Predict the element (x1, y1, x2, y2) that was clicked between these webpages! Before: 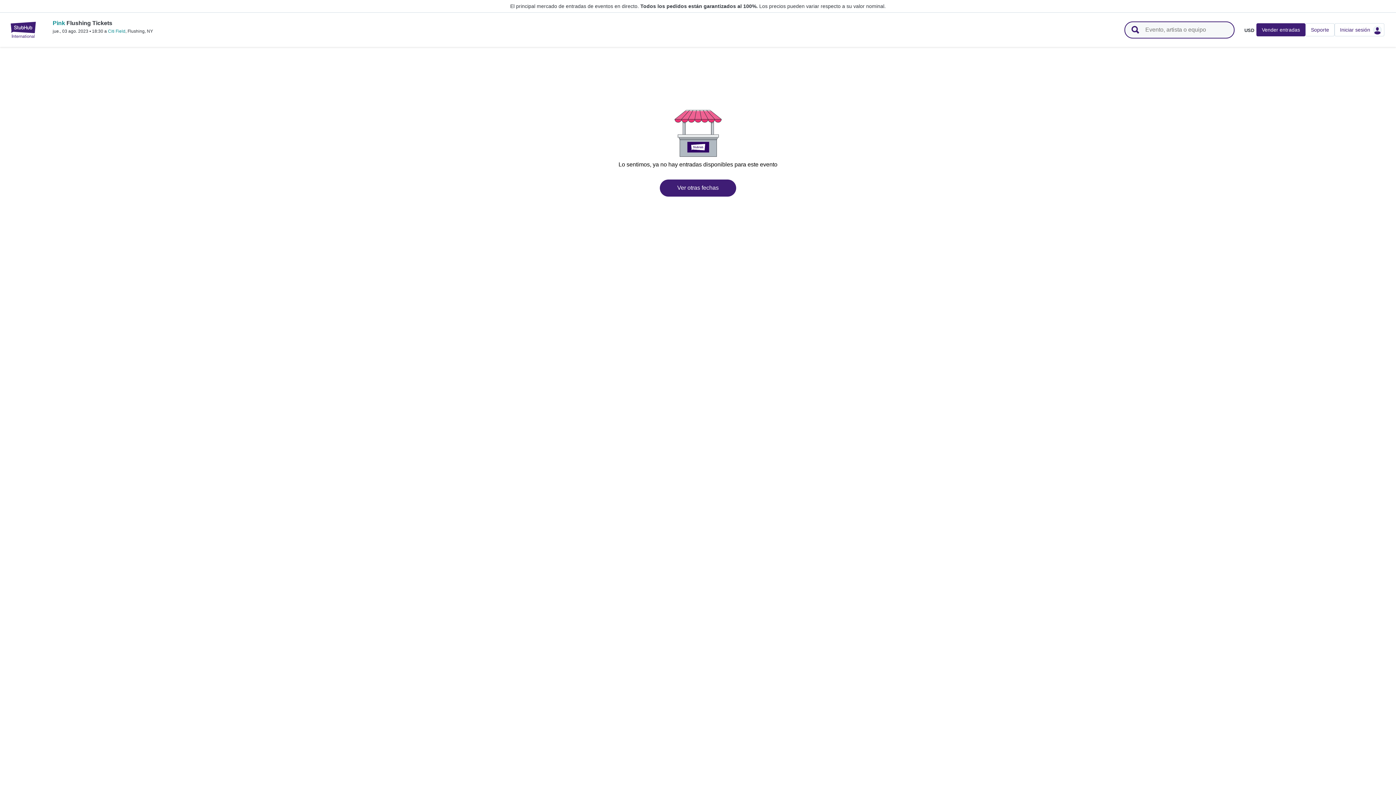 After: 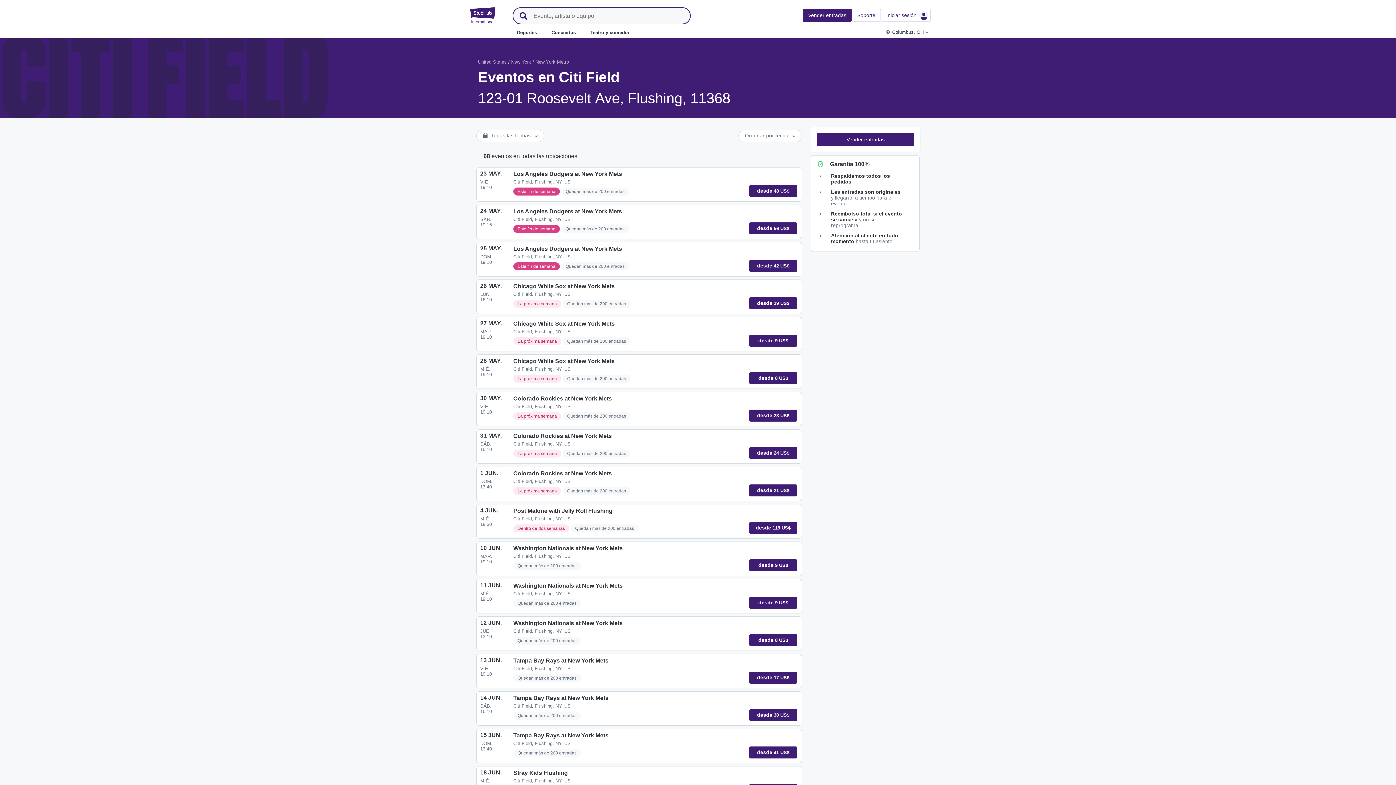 Action: bbox: (108, 28, 125, 33) label: Citi Field